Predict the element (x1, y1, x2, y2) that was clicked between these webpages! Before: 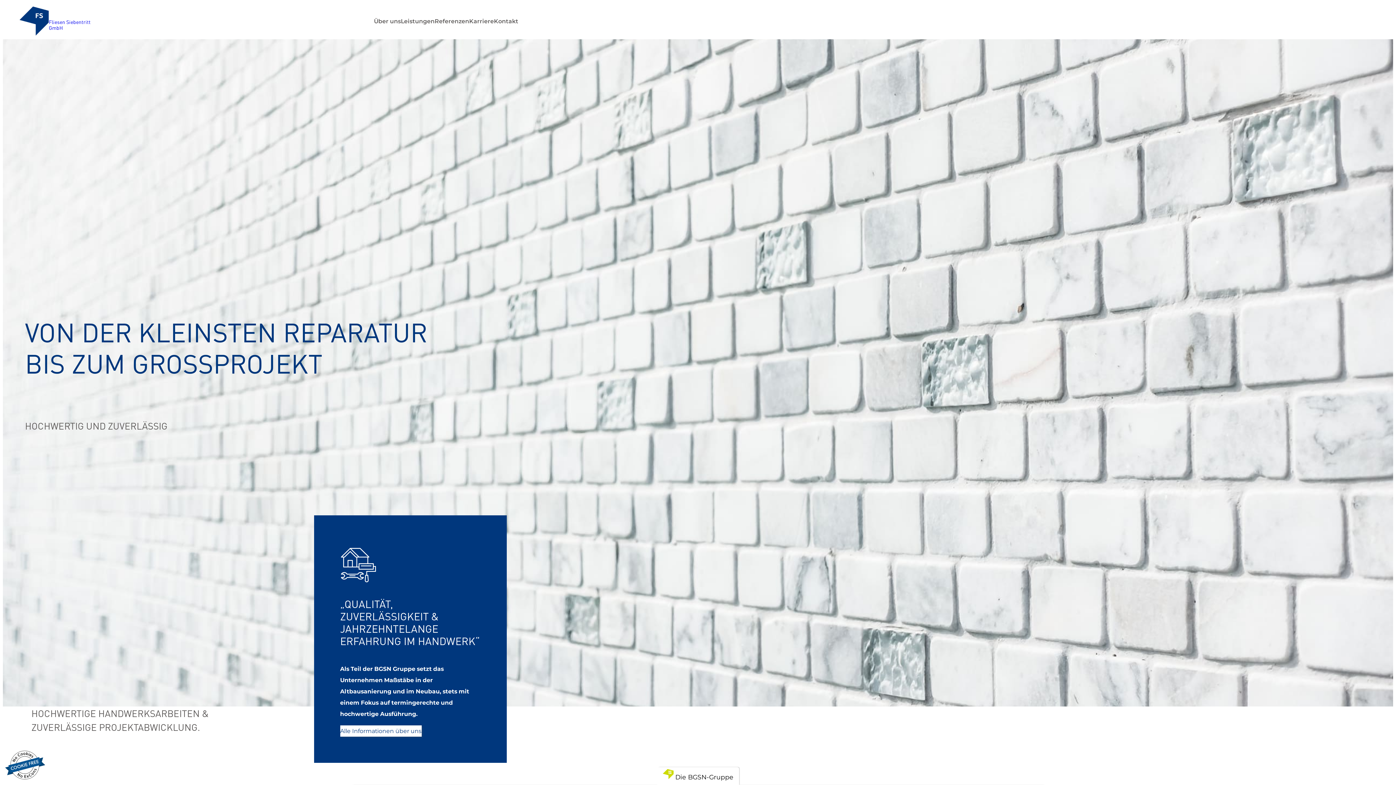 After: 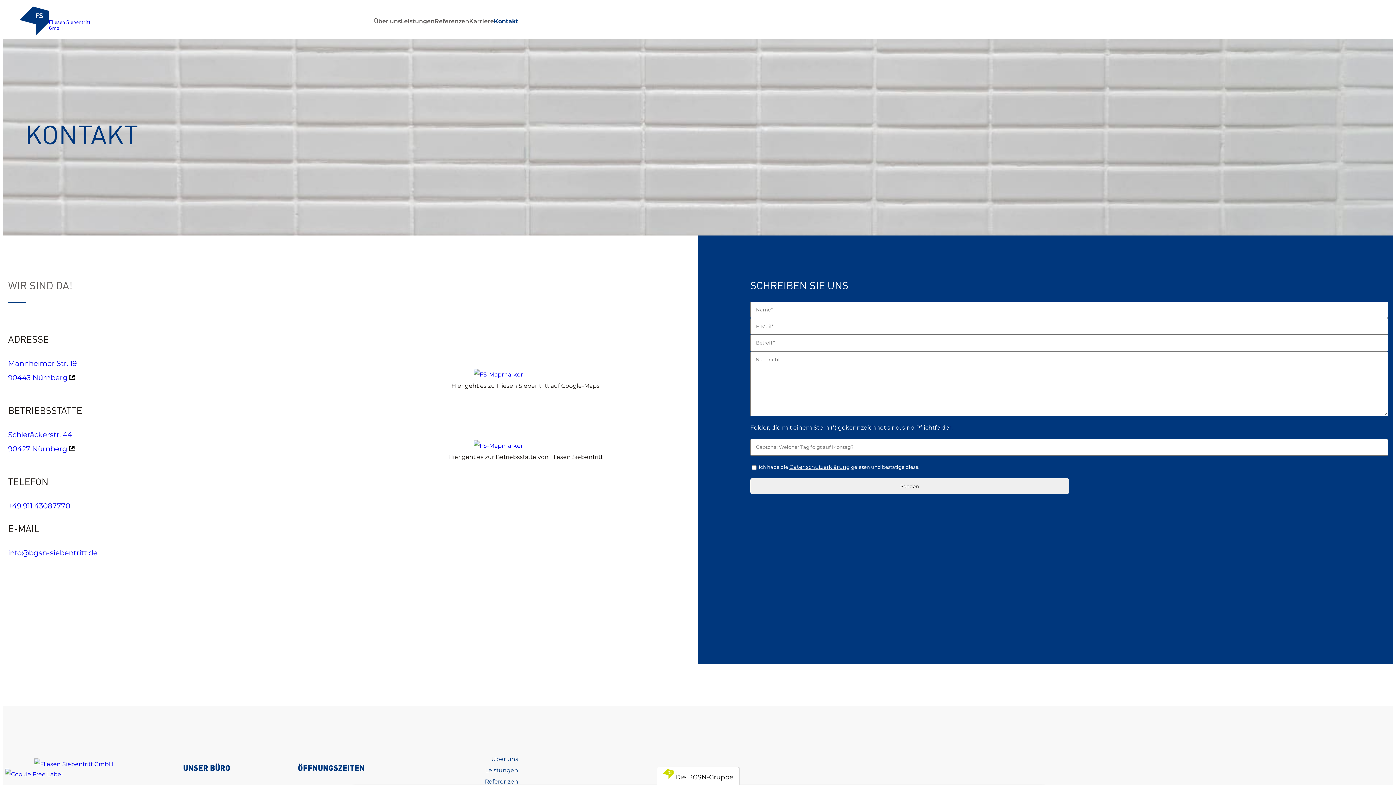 Action: label: Kontakt bbox: (494, 15, 518, 26)